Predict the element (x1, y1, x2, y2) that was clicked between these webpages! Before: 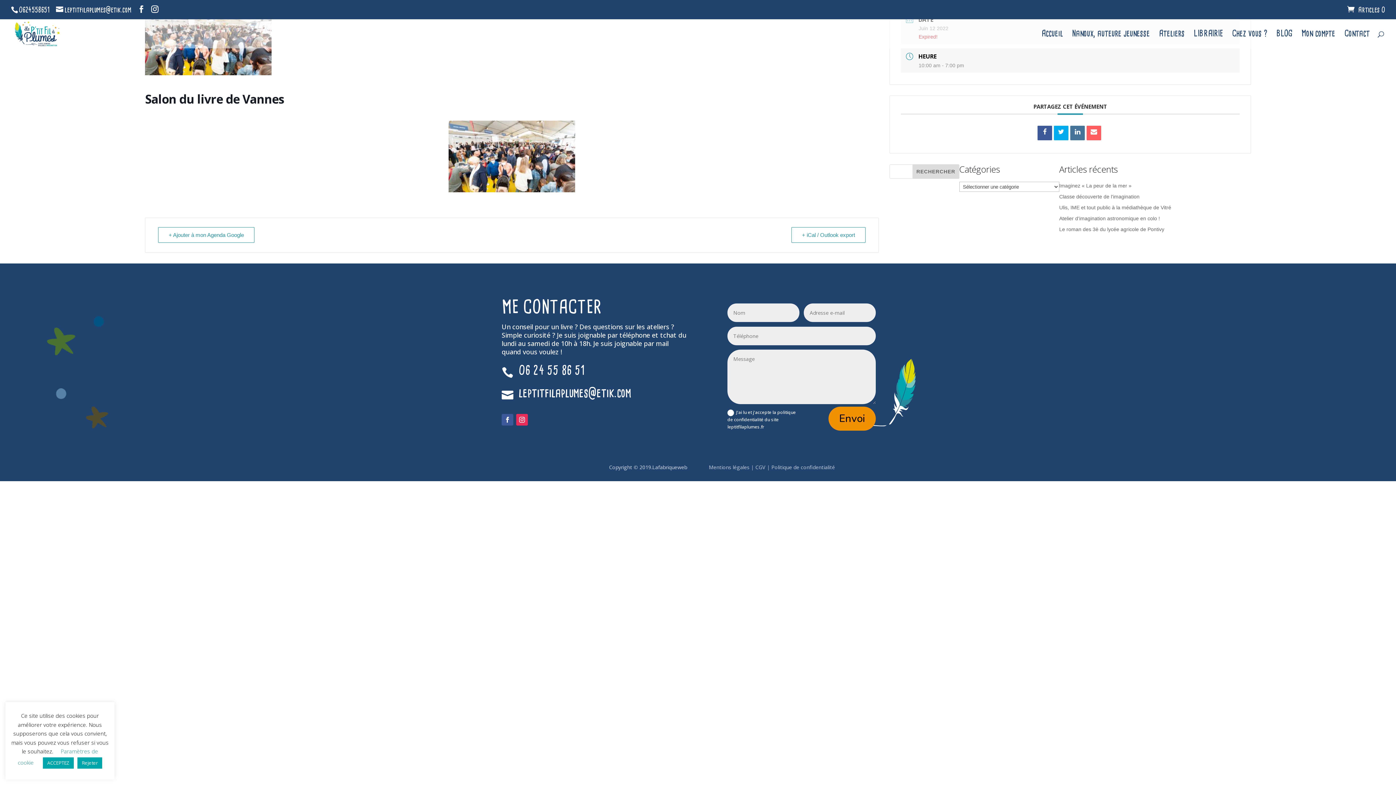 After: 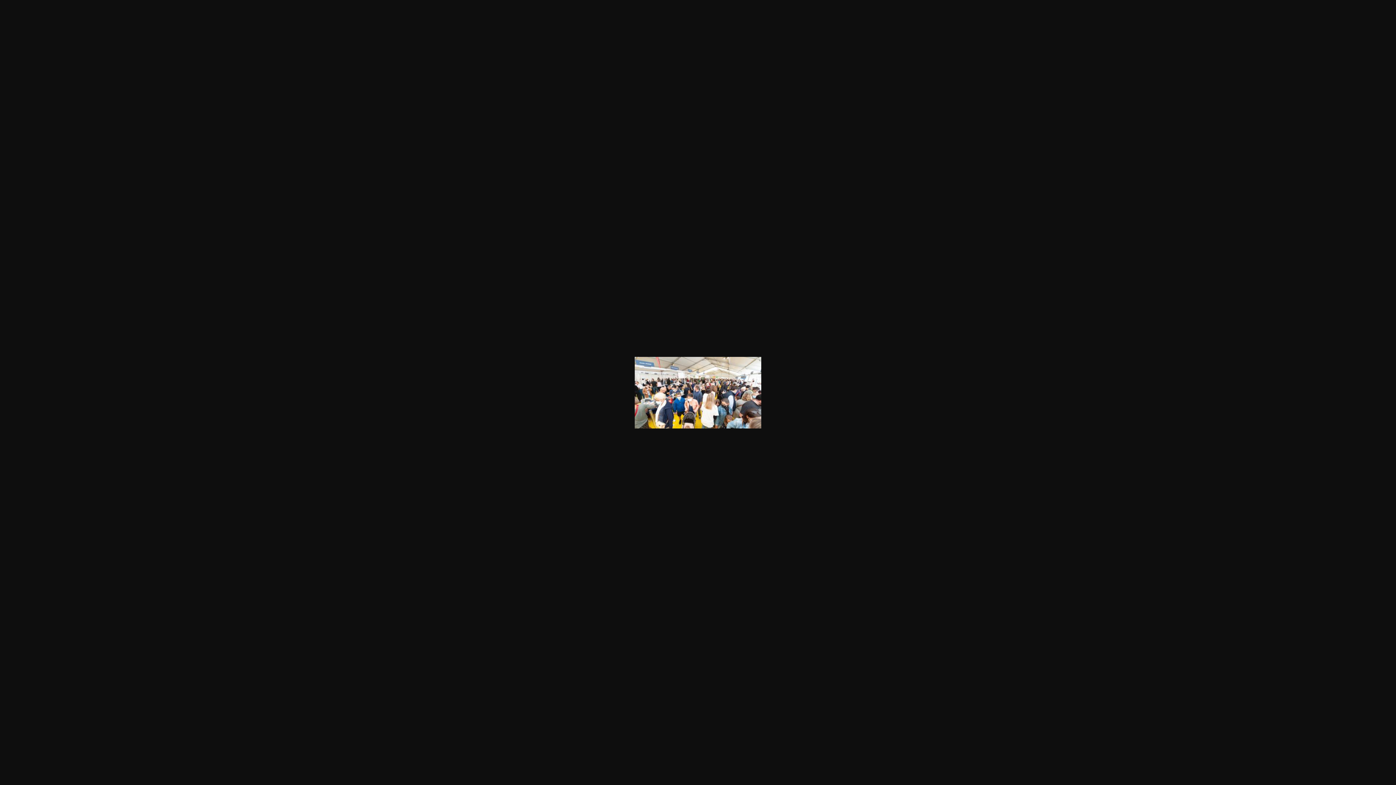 Action: bbox: (145, 120, 878, 192)